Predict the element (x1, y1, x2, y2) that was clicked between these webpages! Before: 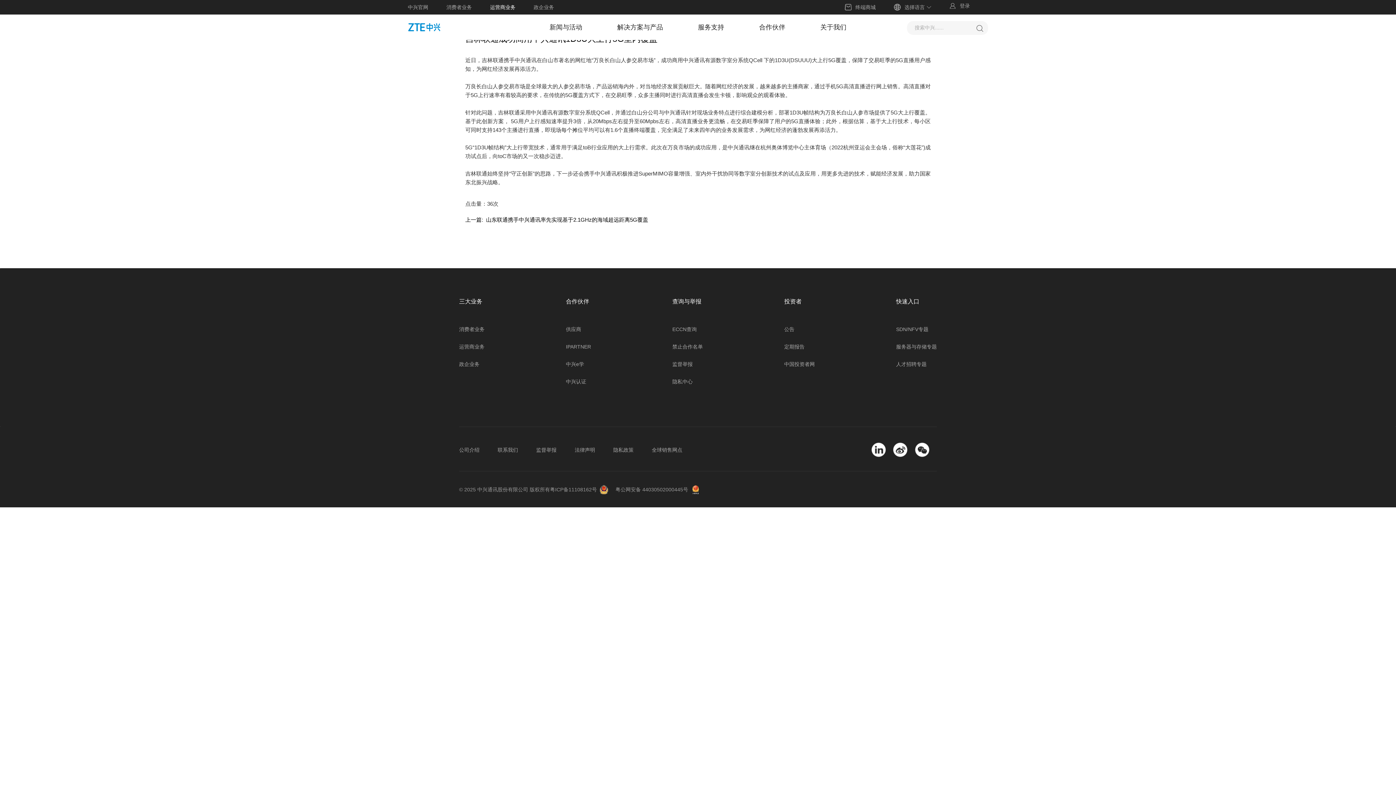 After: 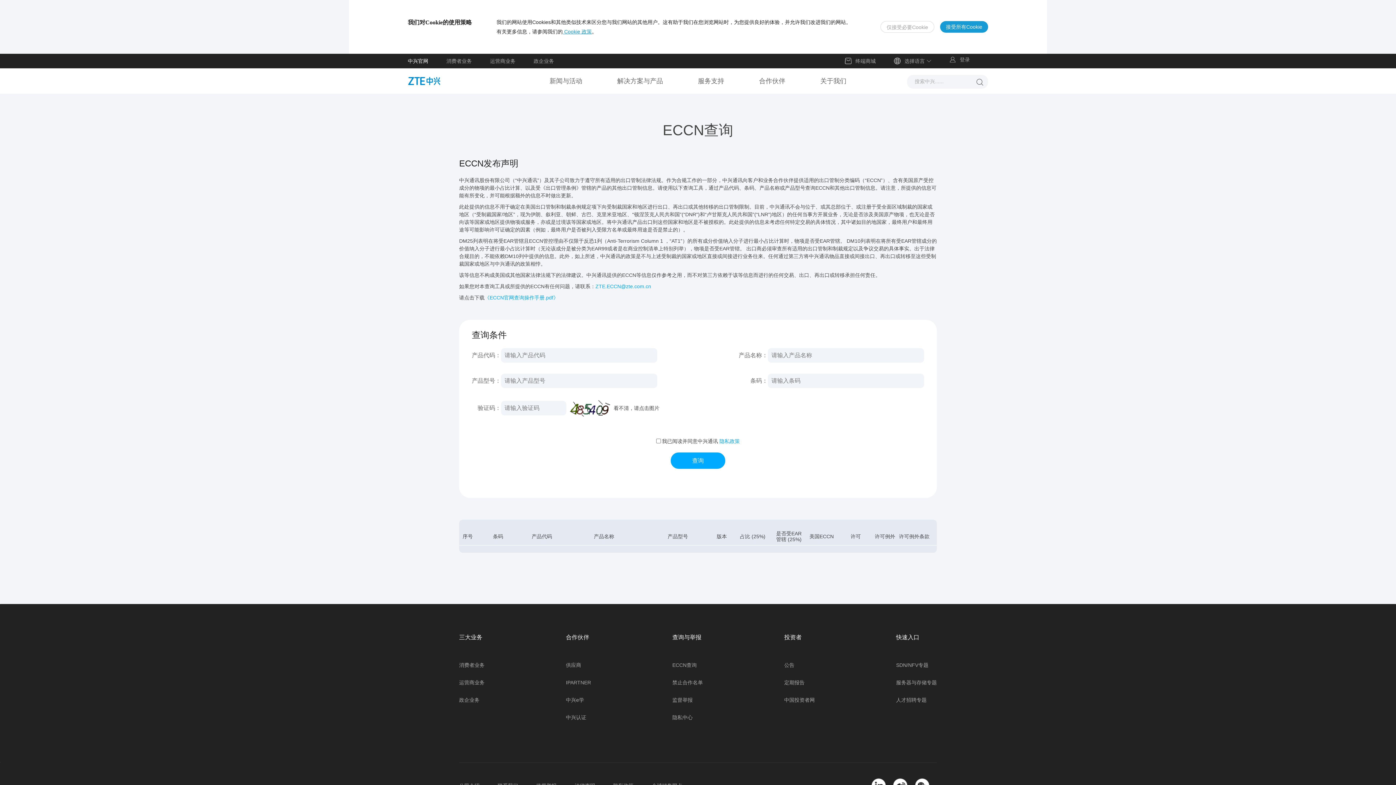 Action: label: ECCN查询 bbox: (672, 326, 696, 332)